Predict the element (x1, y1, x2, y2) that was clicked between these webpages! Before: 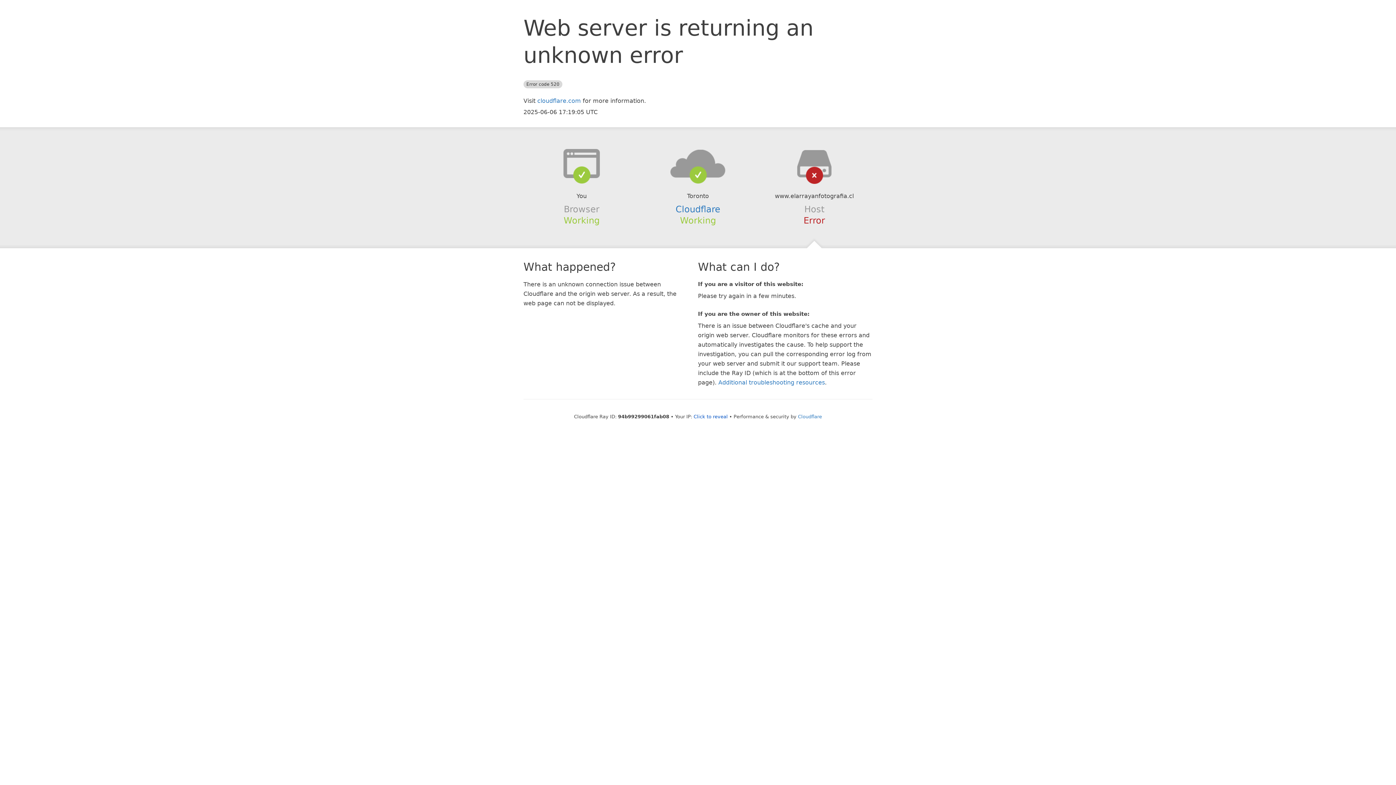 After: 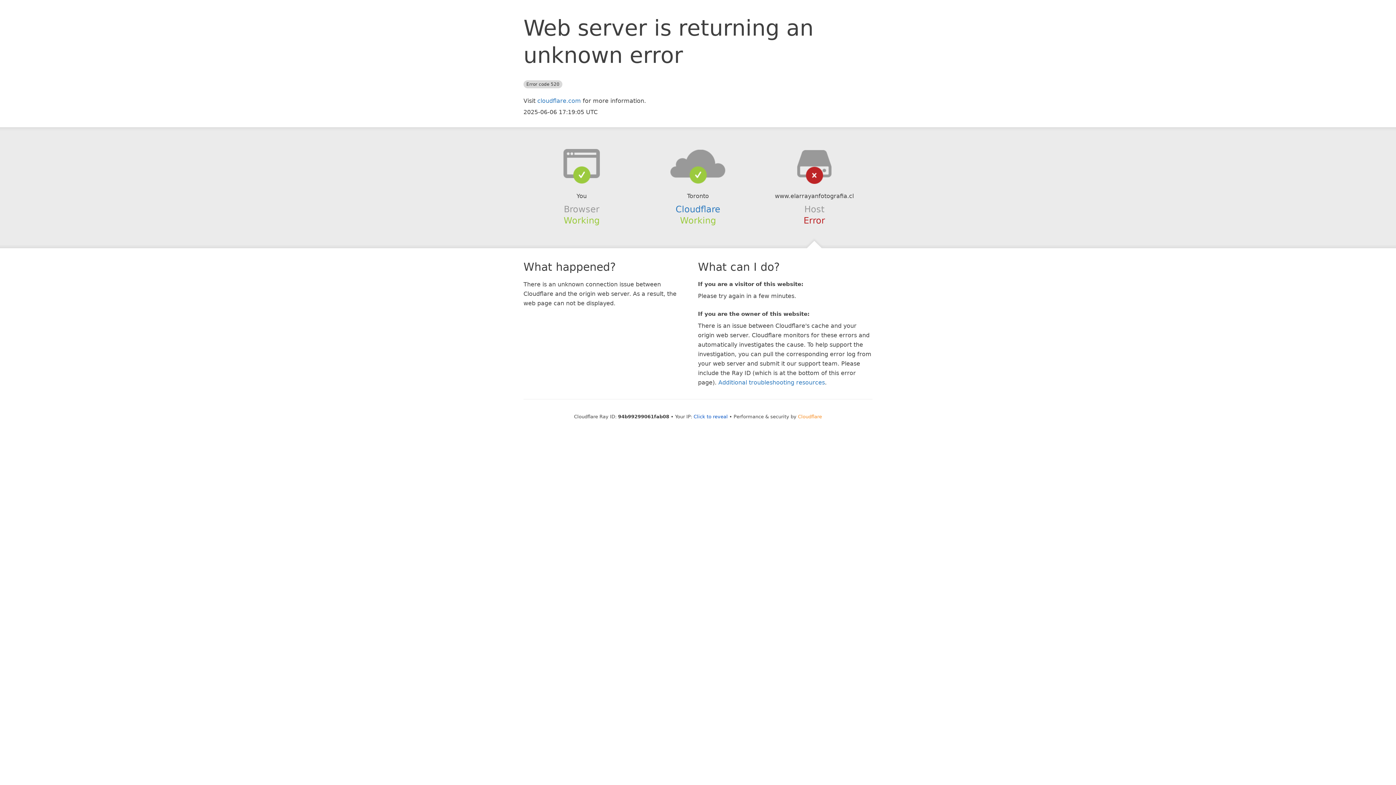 Action: bbox: (798, 414, 822, 419) label: Cloudflare